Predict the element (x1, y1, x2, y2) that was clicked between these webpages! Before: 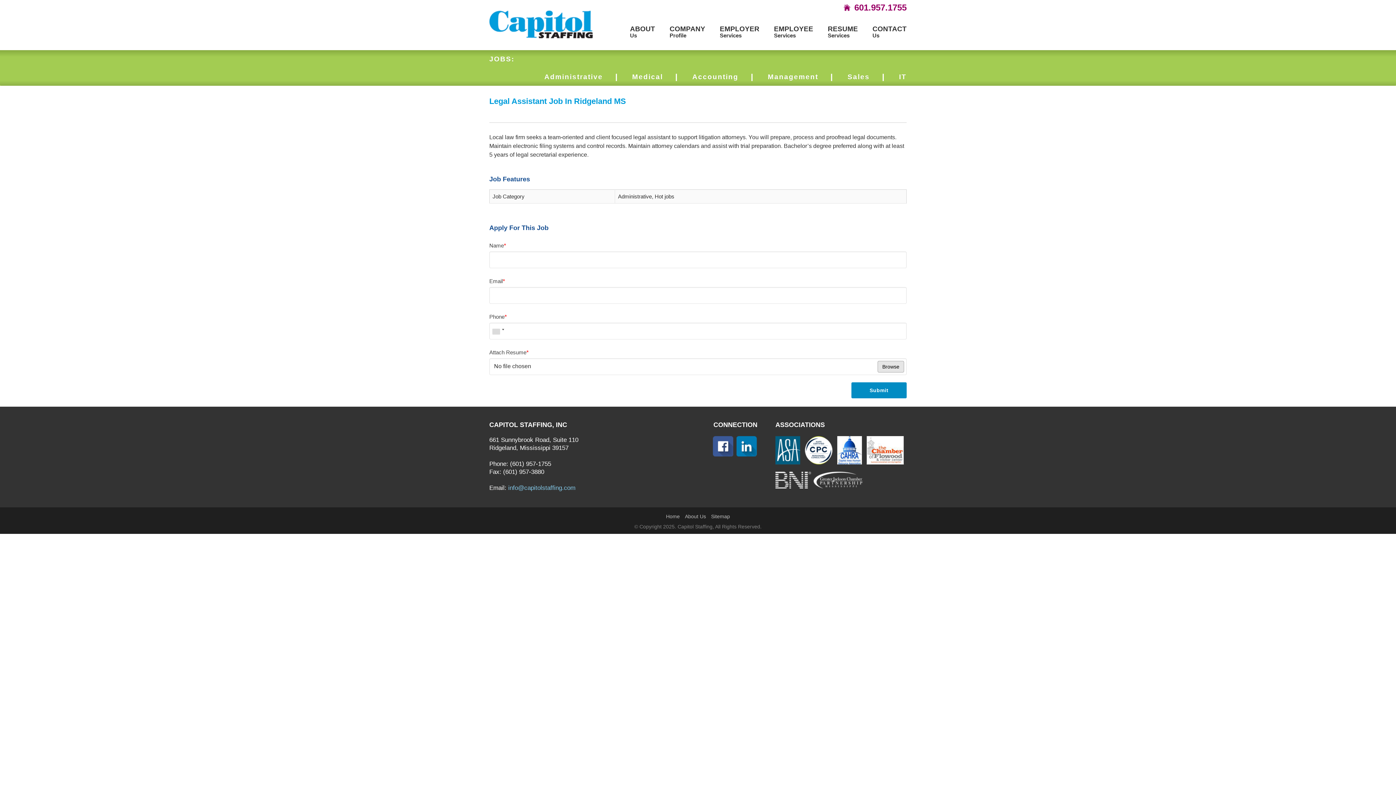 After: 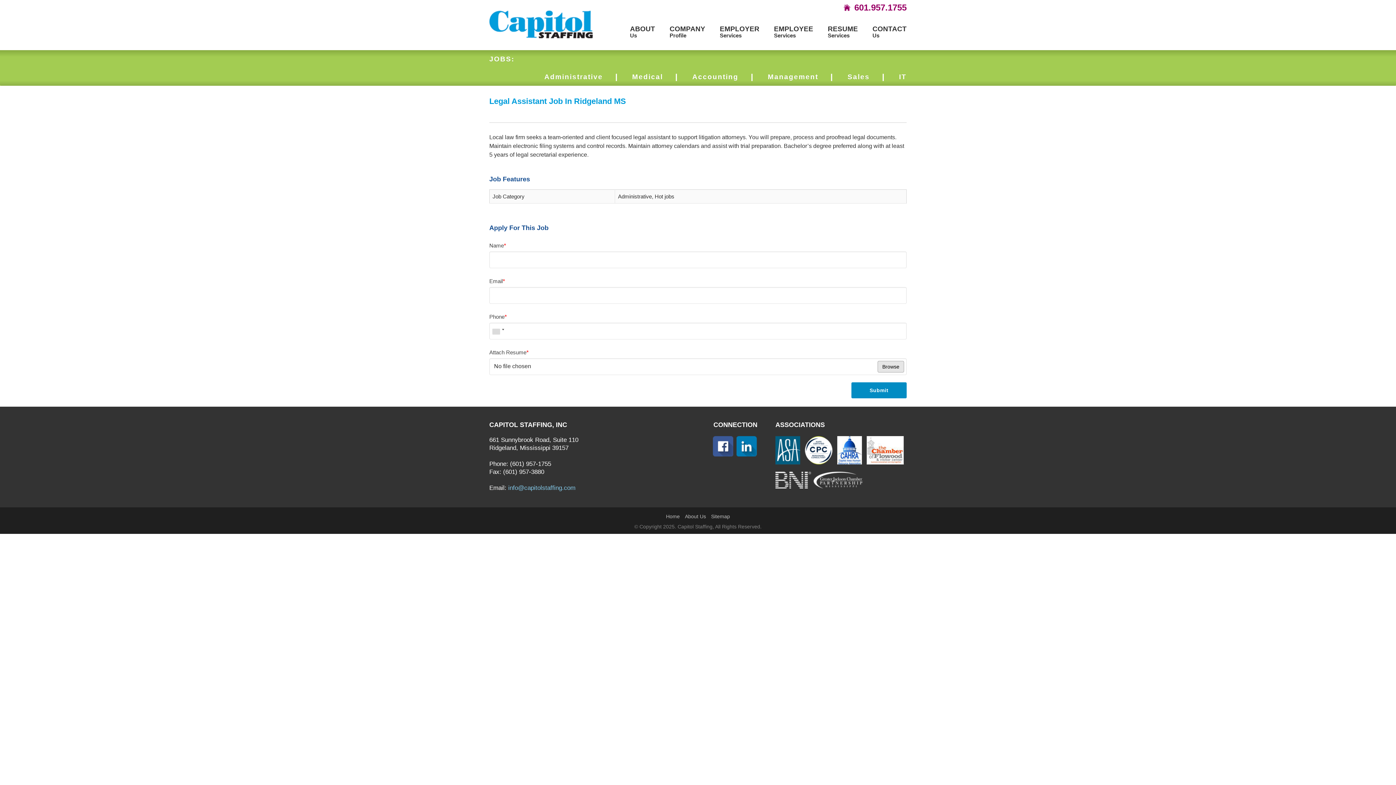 Action: bbox: (813, 471, 863, 488)